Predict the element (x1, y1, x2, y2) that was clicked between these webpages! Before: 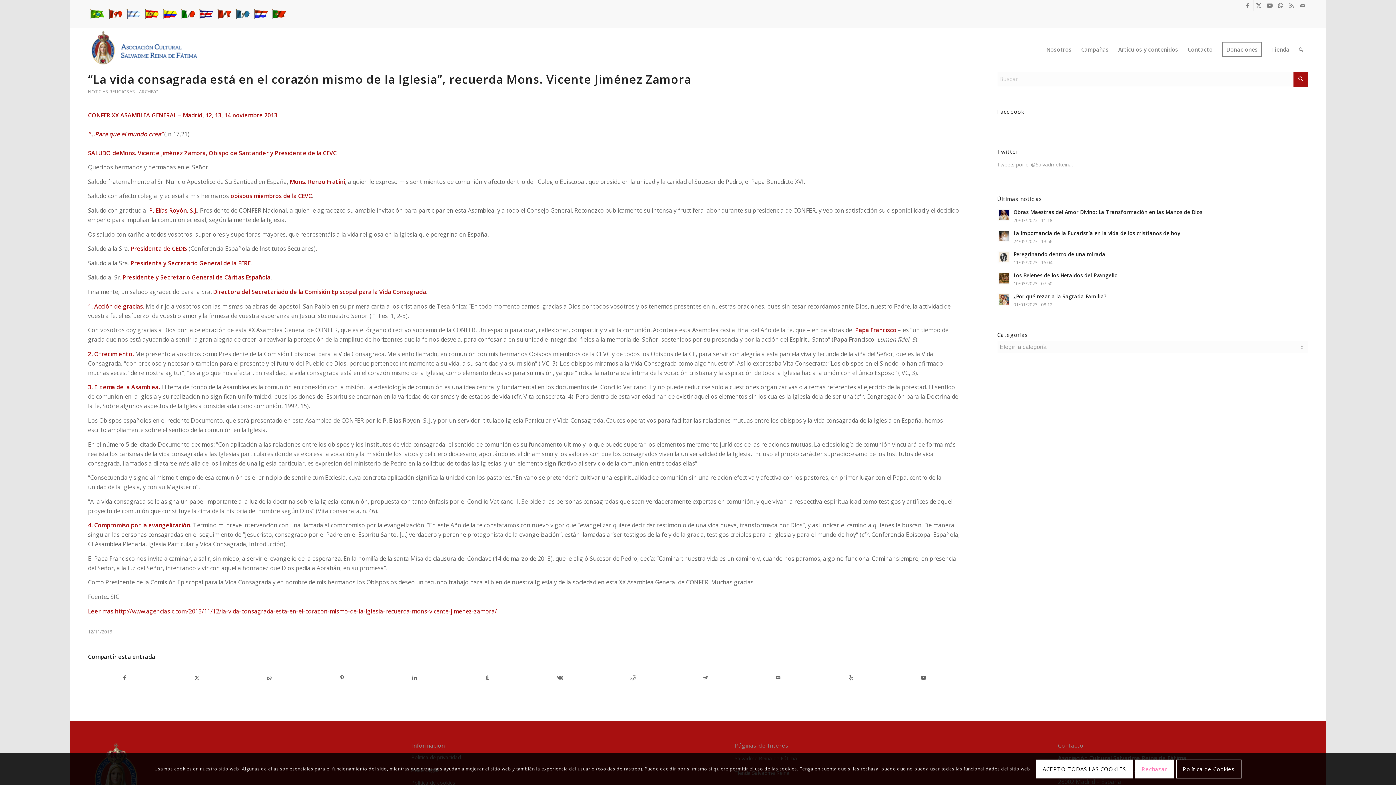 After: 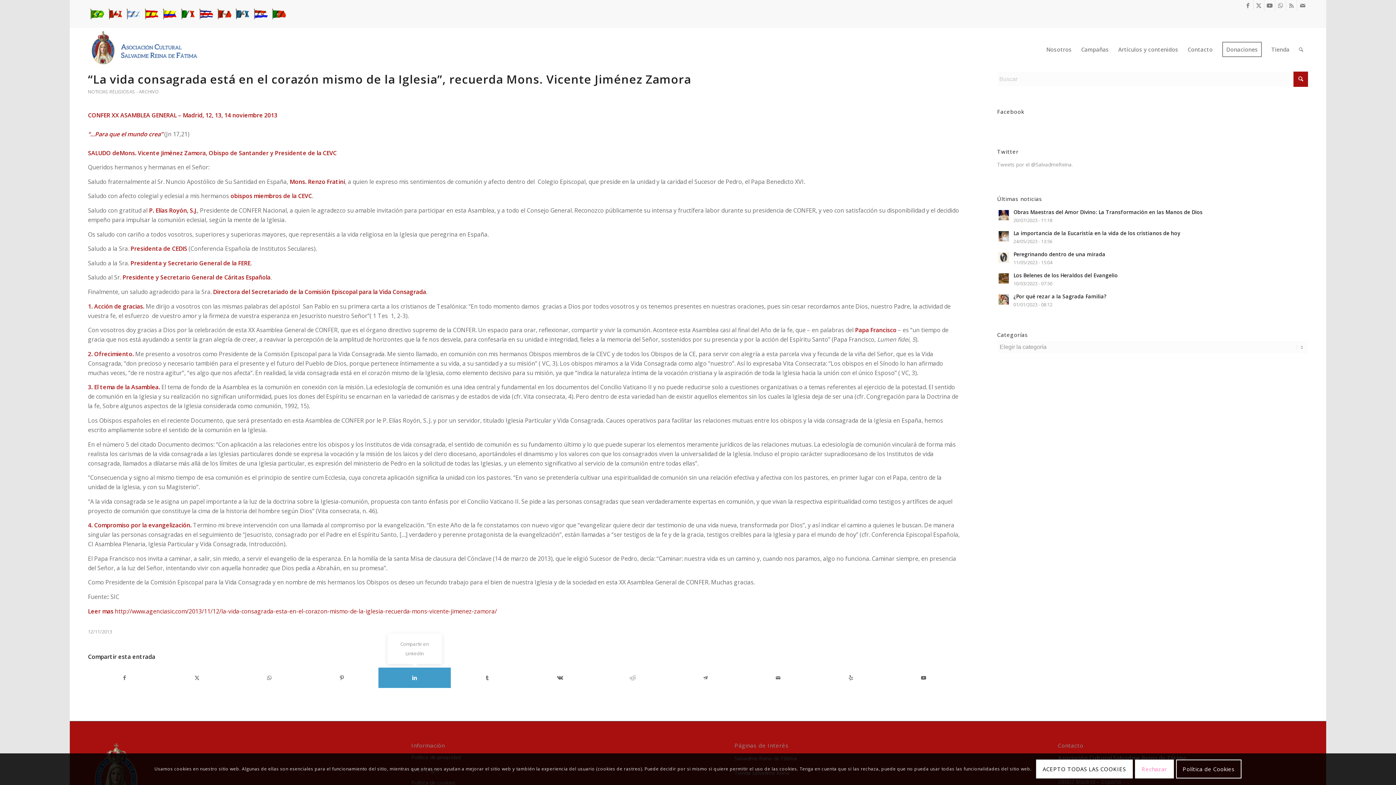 Action: bbox: (378, 668, 450, 688) label: Compartir en LinkedIn